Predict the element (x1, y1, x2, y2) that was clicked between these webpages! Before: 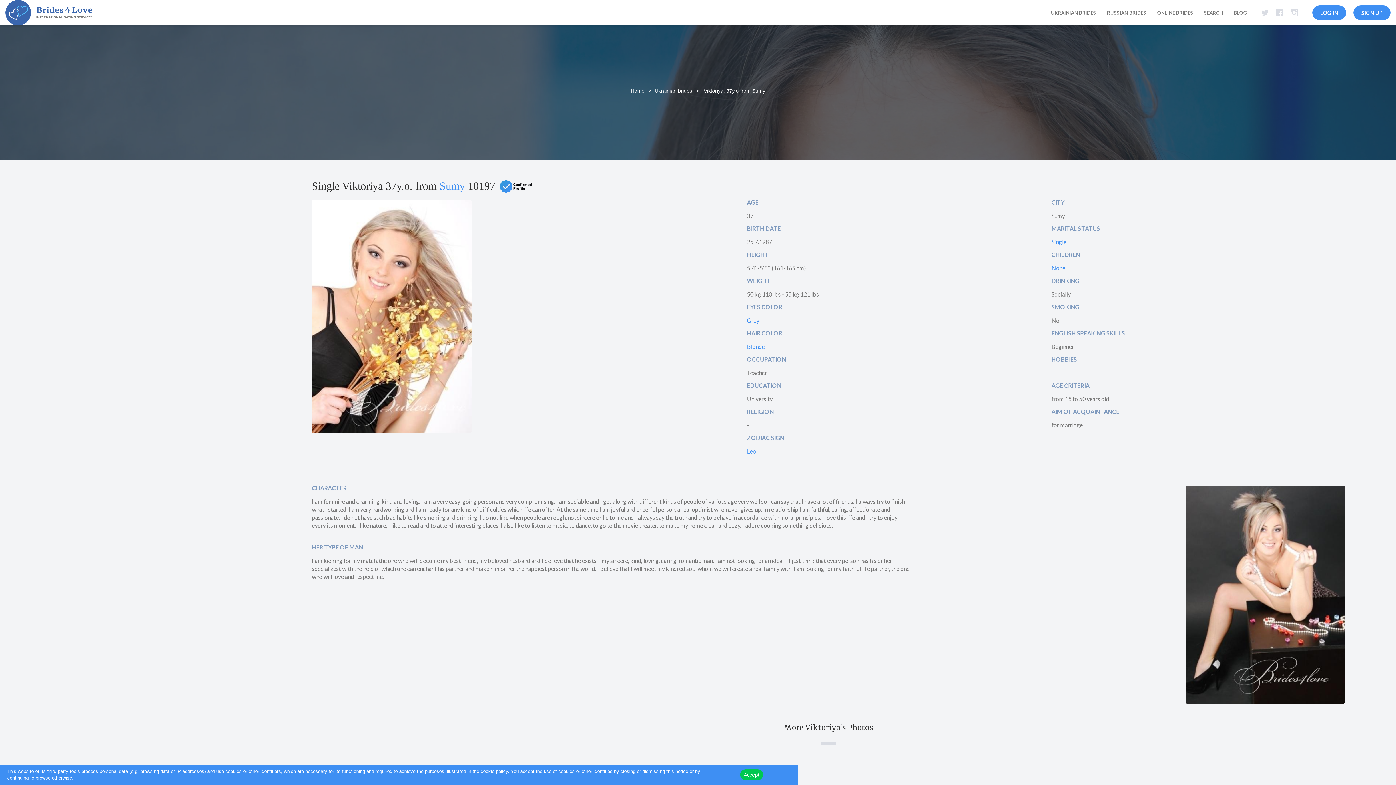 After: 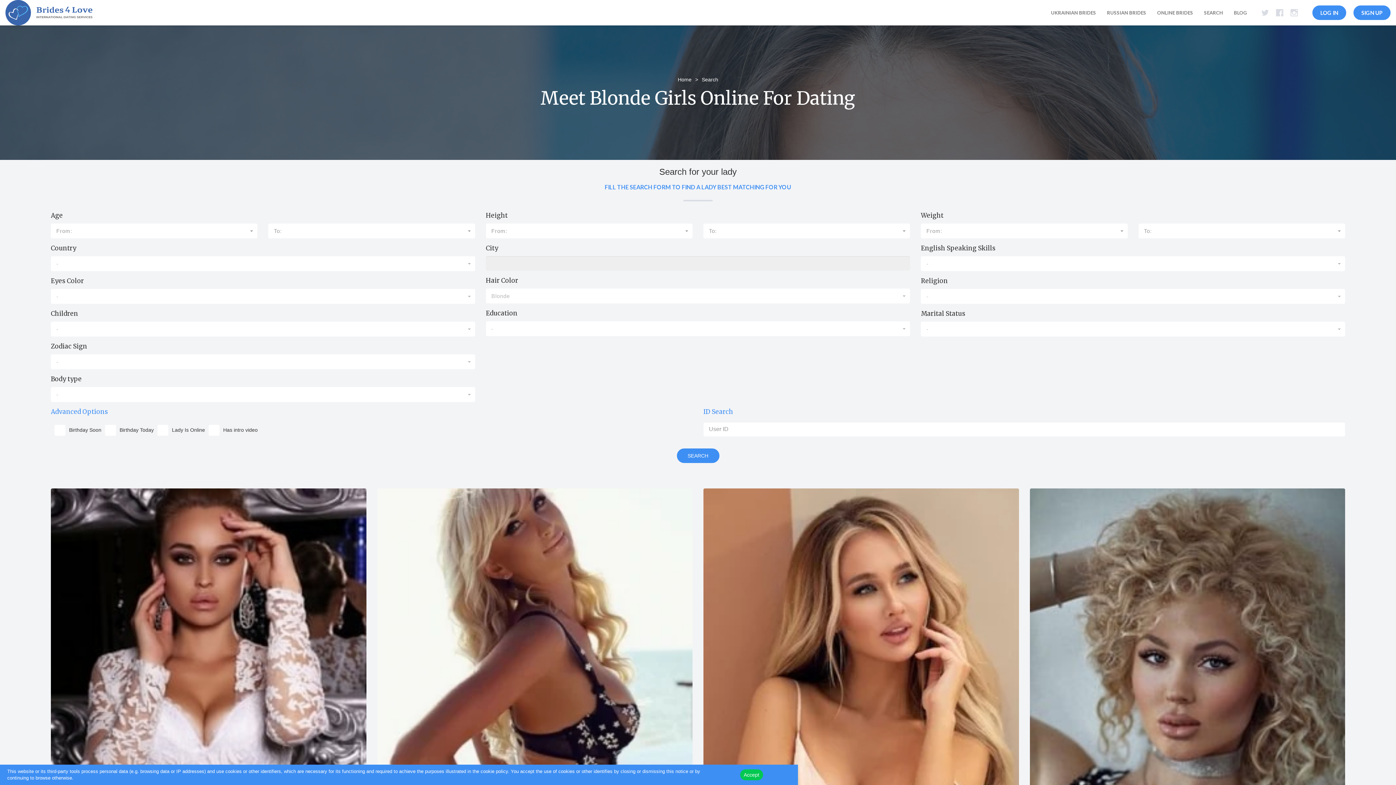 Action: bbox: (747, 343, 764, 350) label: Blonde